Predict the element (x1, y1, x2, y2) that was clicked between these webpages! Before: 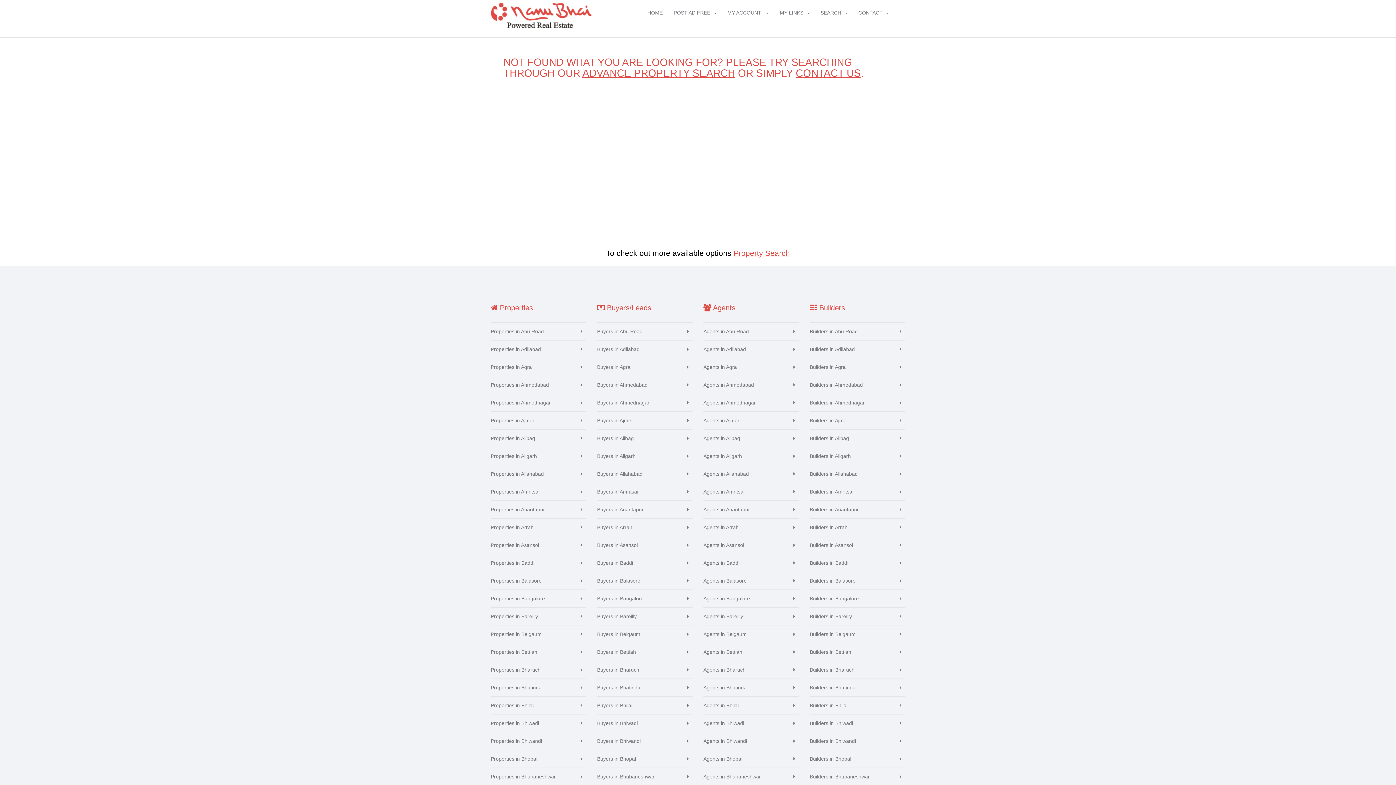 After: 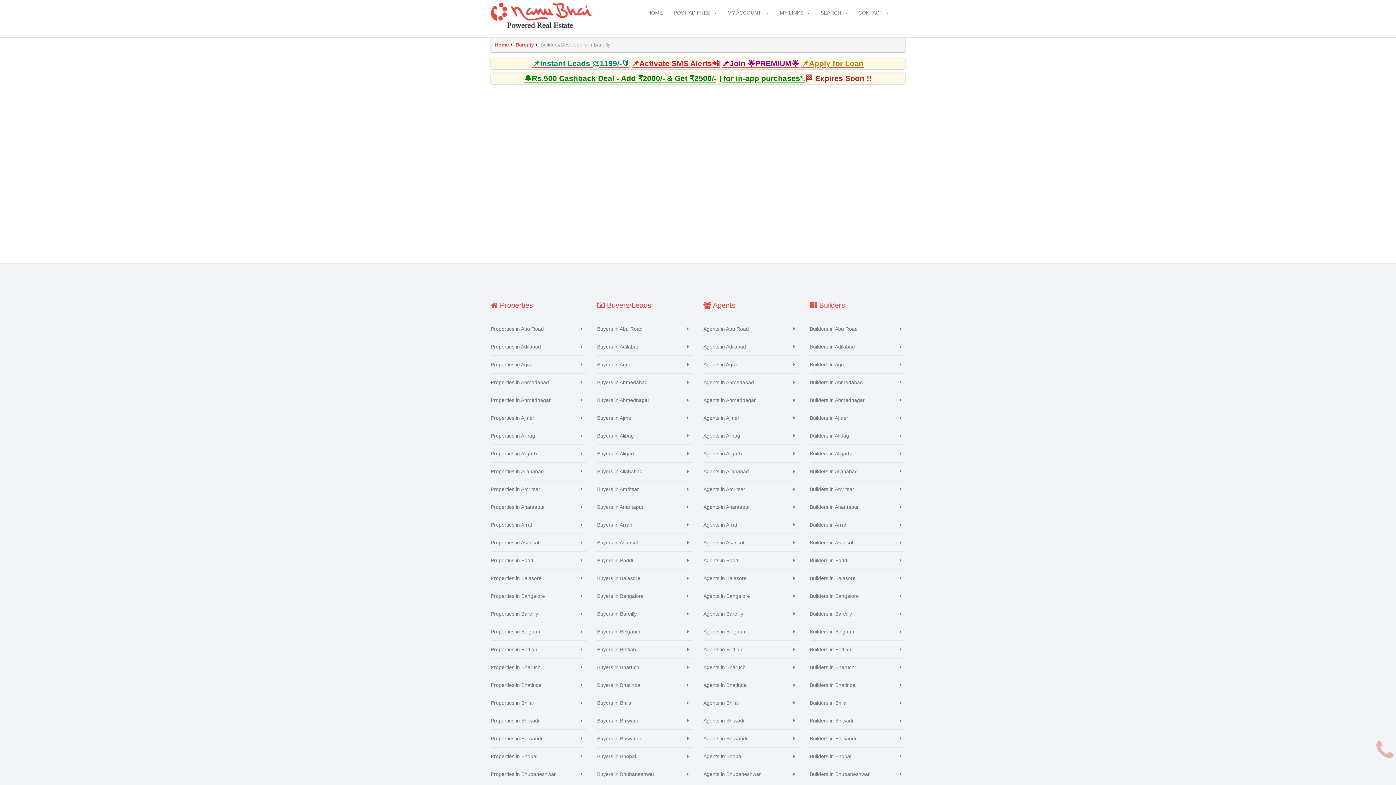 Action: label: Builders in Bareilly bbox: (810, 608, 905, 625)